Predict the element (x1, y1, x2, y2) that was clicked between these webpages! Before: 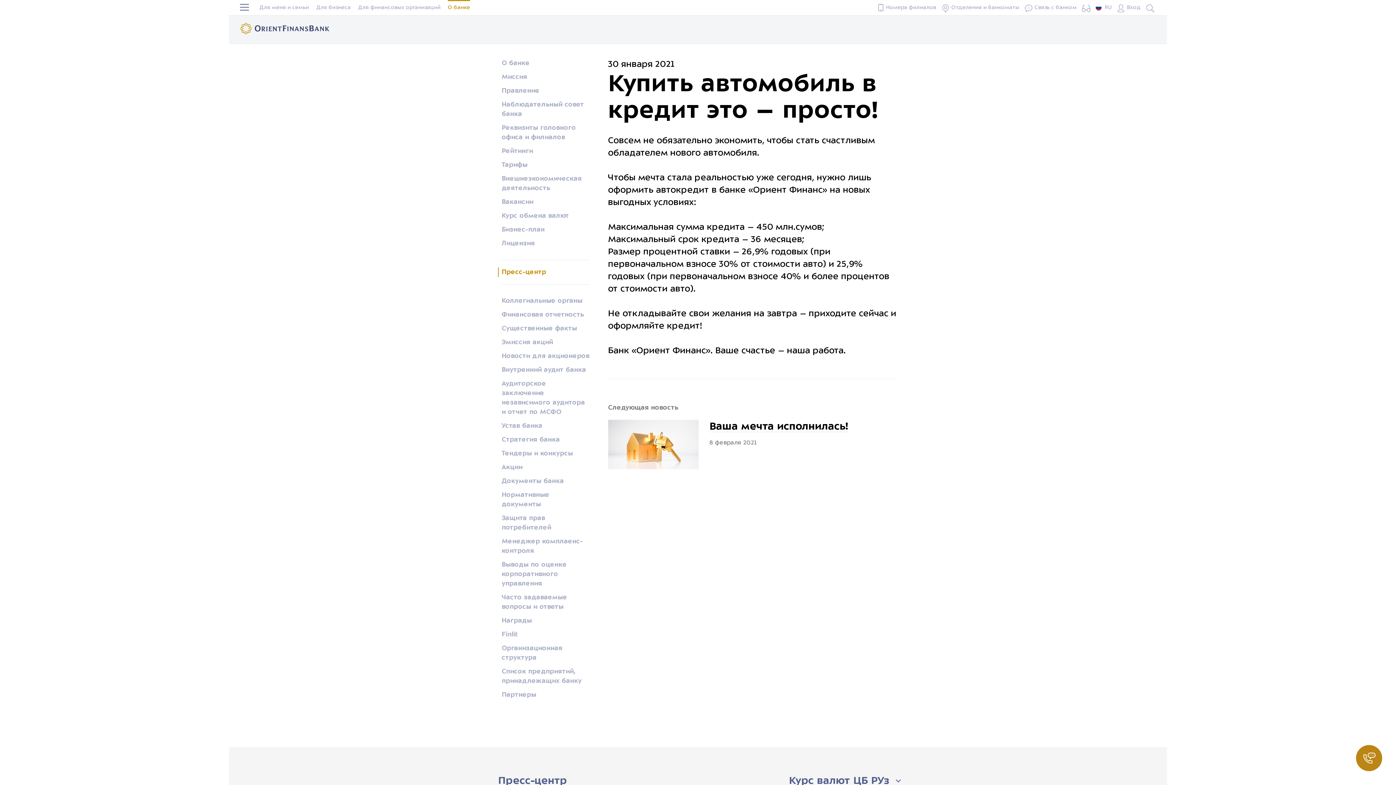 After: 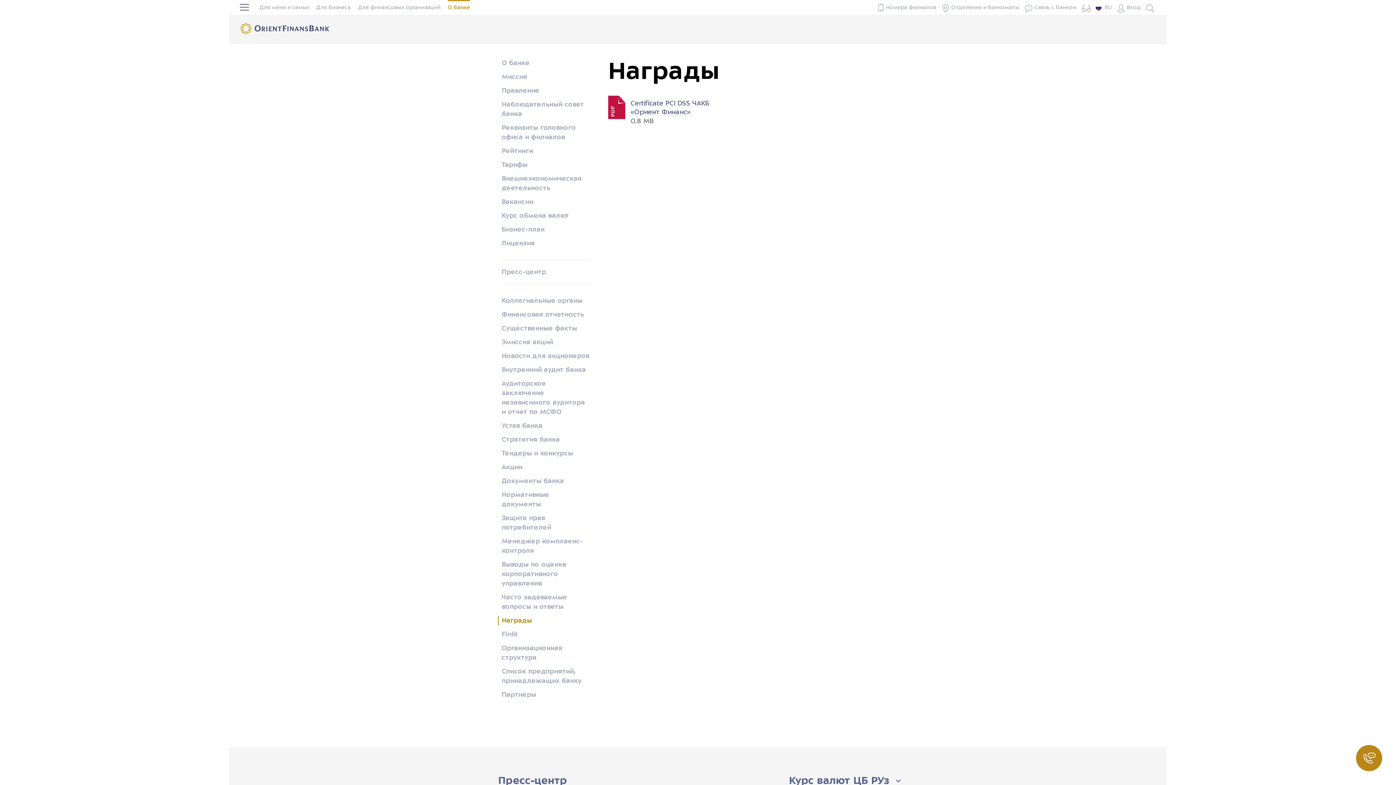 Action: bbox: (501, 616, 590, 625) label: Награды